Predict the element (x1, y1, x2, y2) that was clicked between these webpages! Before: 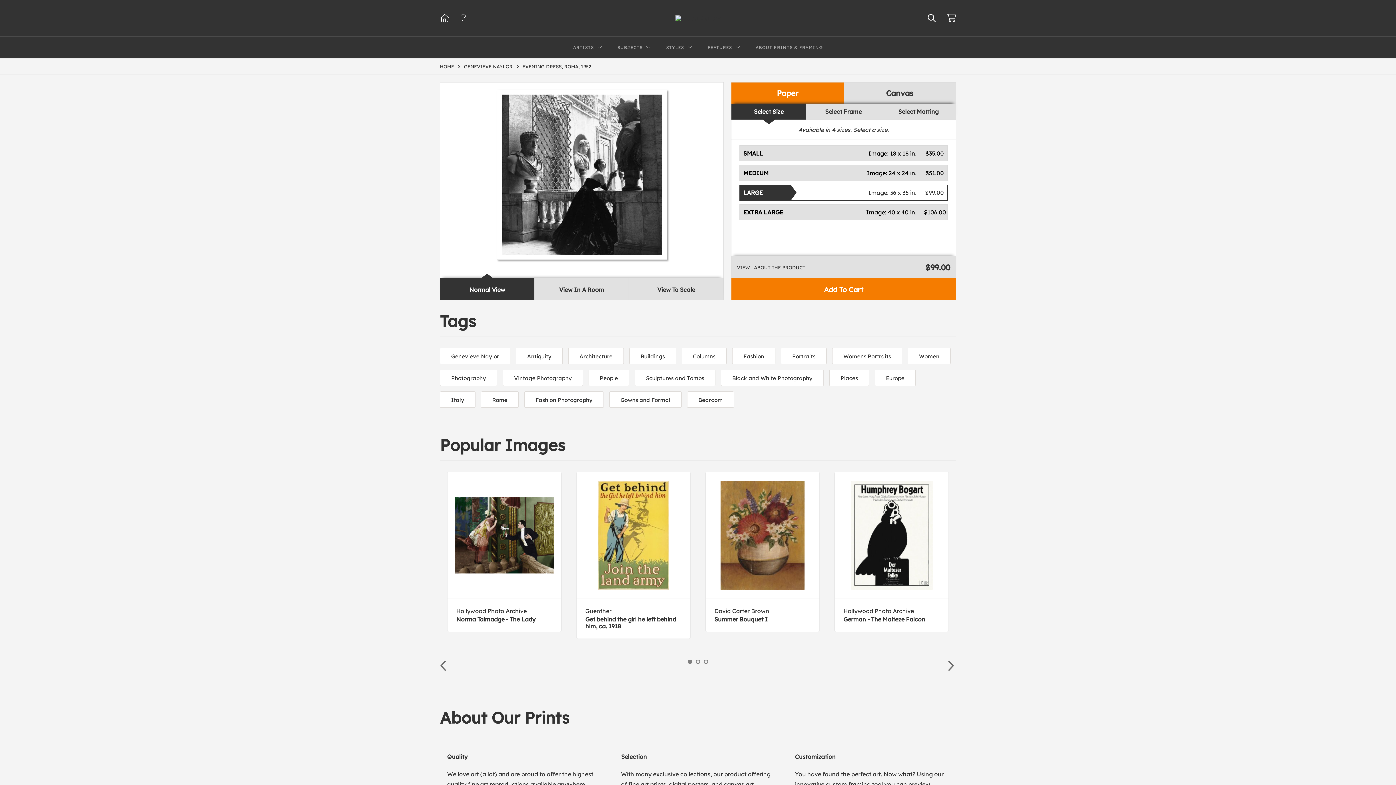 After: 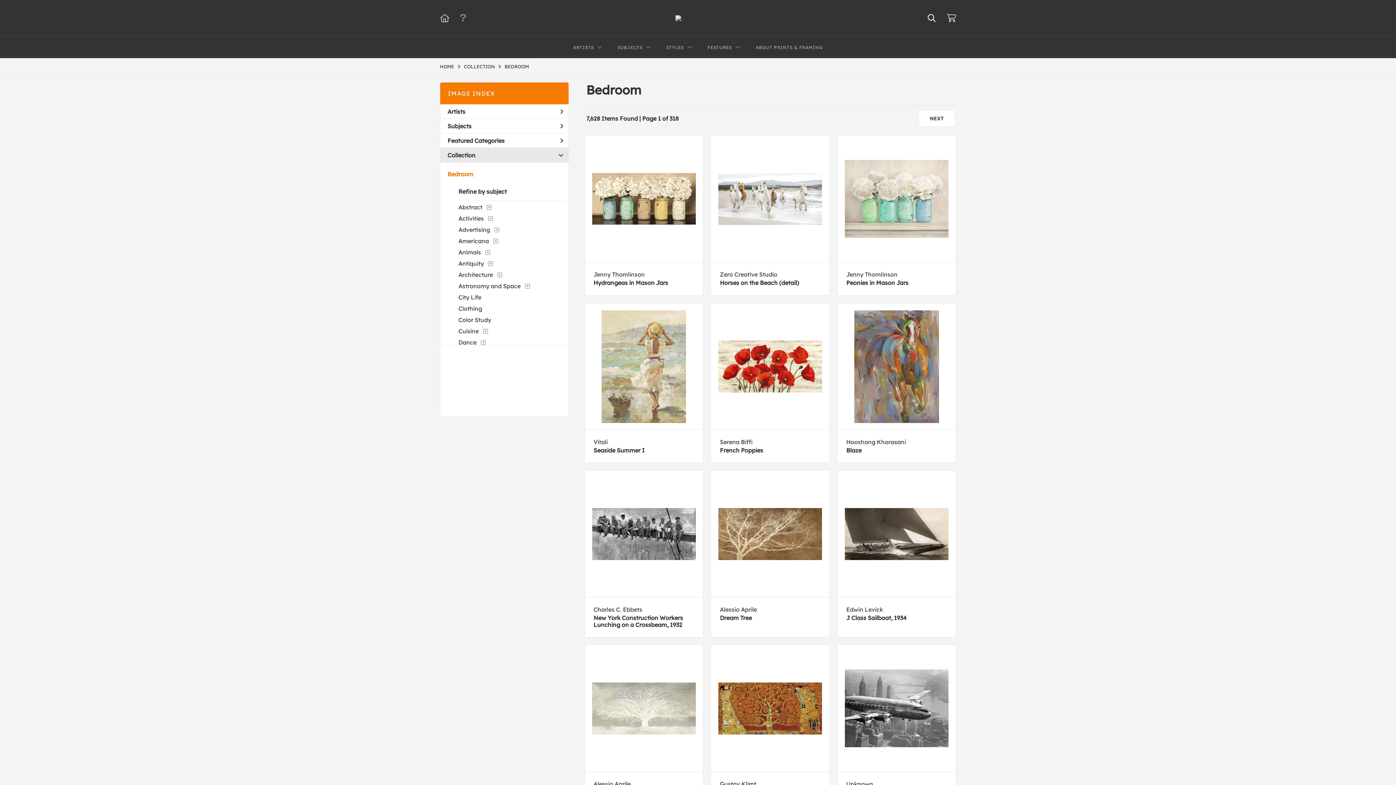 Action: bbox: (687, 391, 734, 408) label: Bedroom